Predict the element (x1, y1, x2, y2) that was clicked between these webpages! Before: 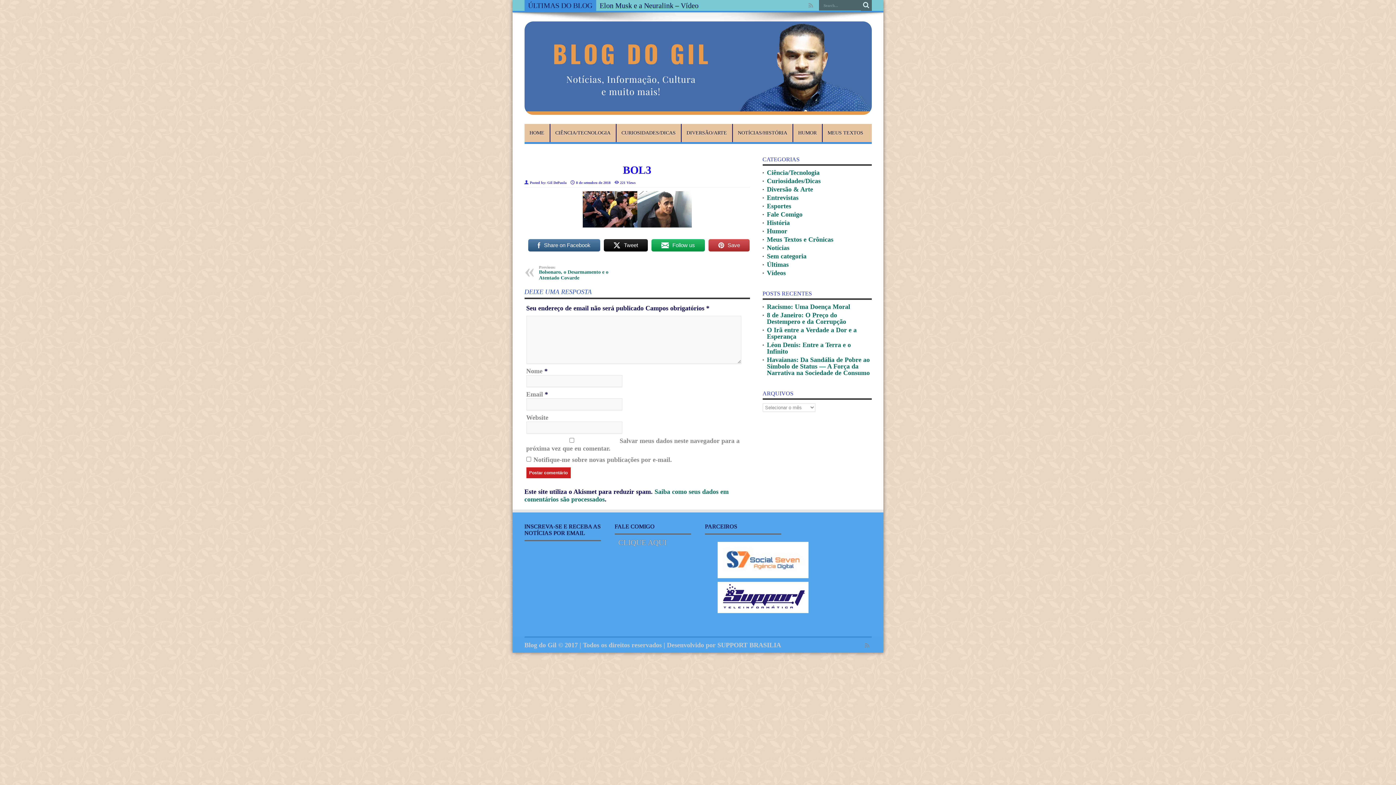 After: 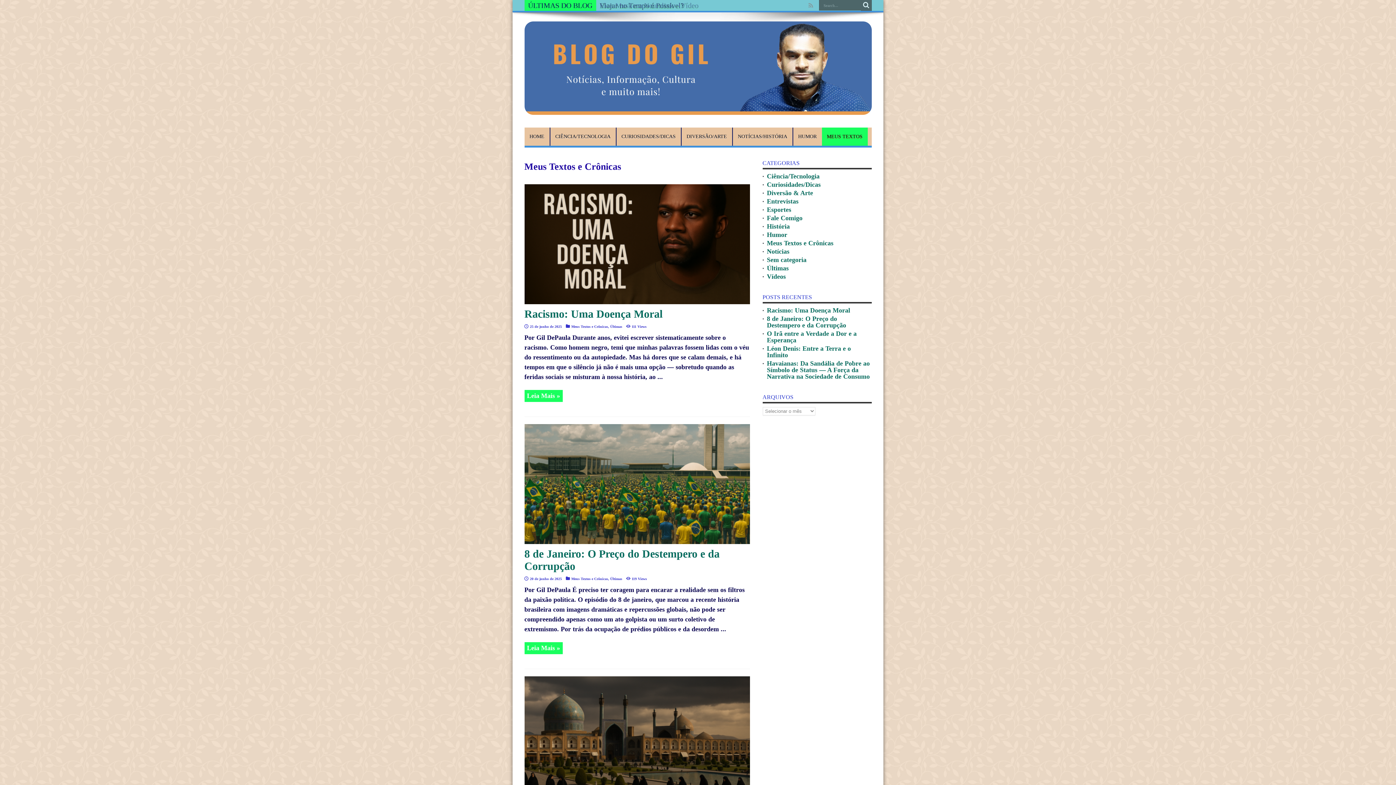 Action: bbox: (767, 236, 833, 243) label: Meus Textos e Crônicas